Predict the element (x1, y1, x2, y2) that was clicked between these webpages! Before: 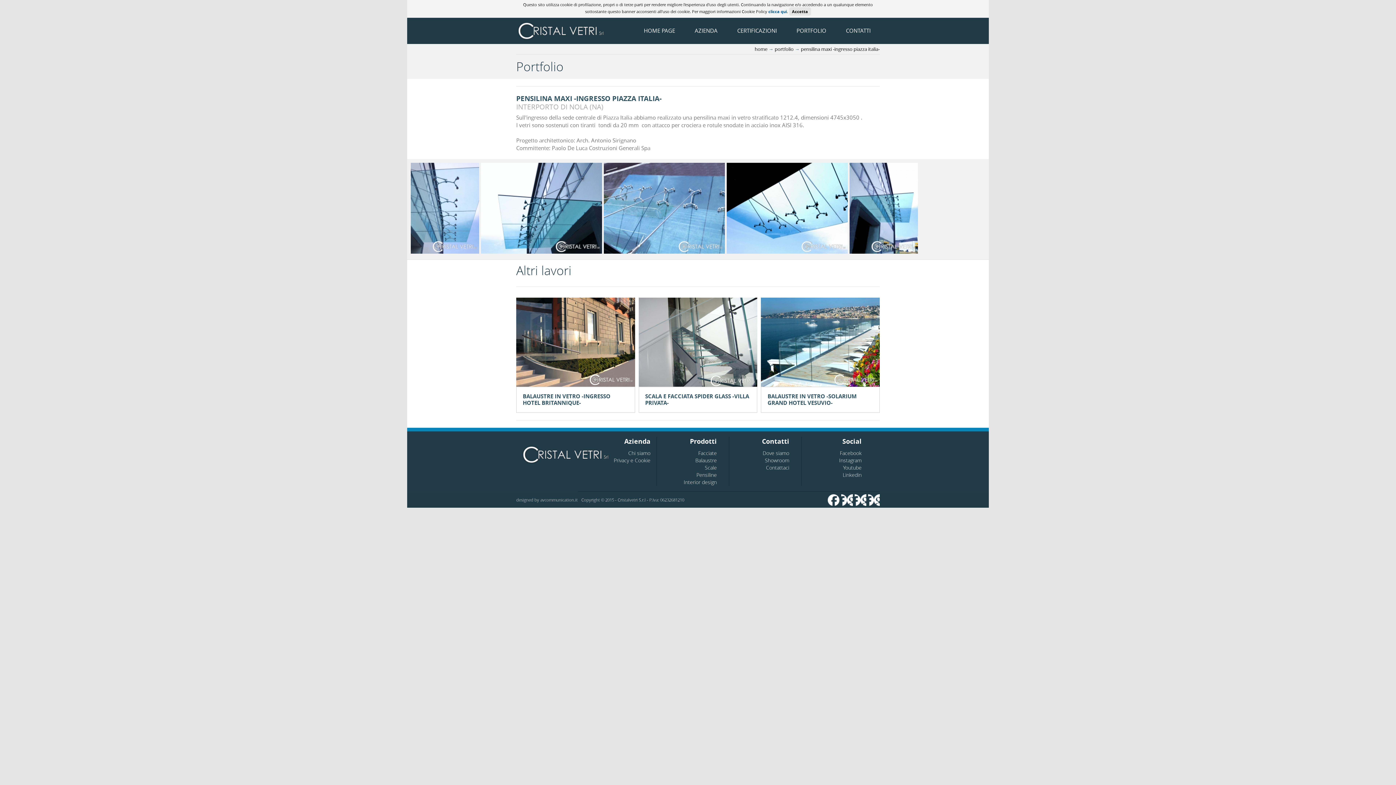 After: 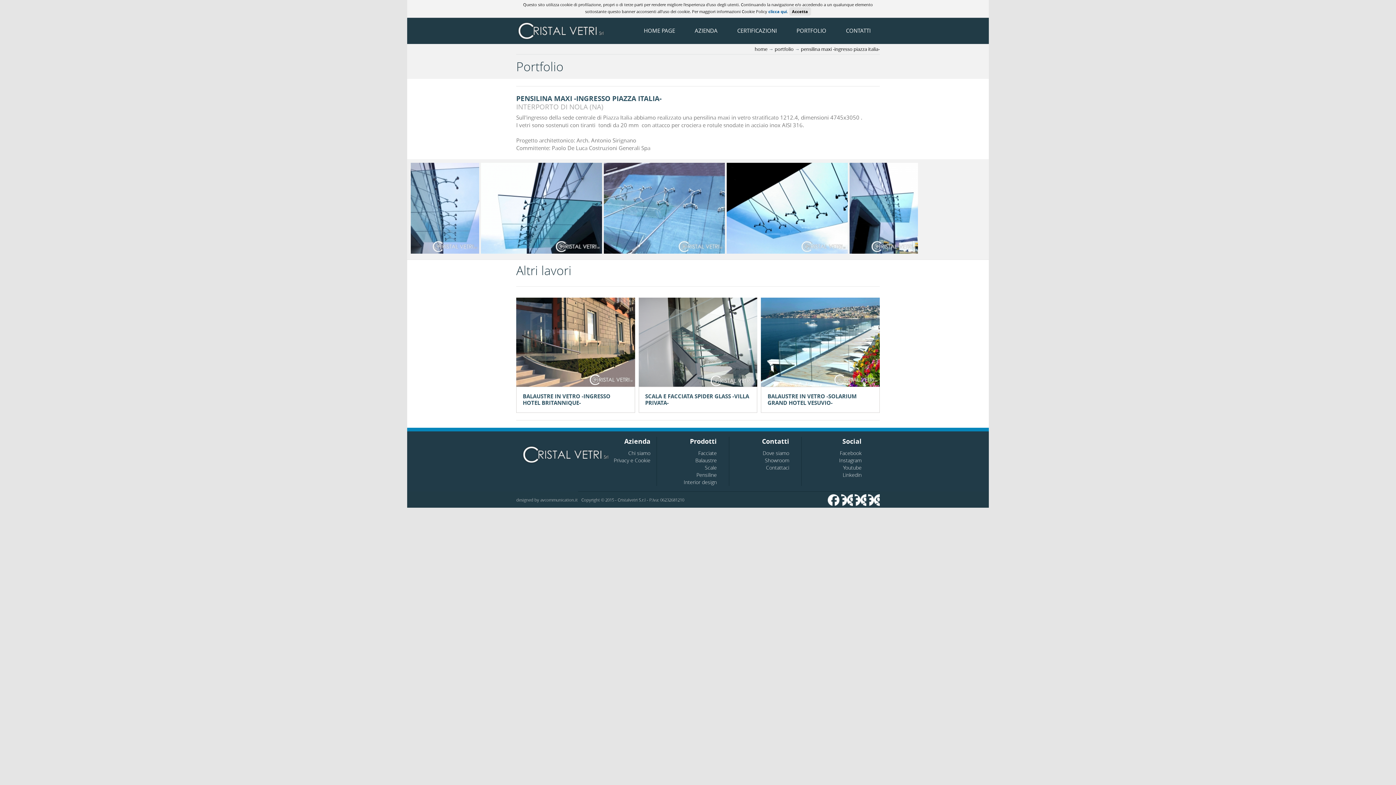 Action: label: avcommunication.it bbox: (540, 497, 577, 502)